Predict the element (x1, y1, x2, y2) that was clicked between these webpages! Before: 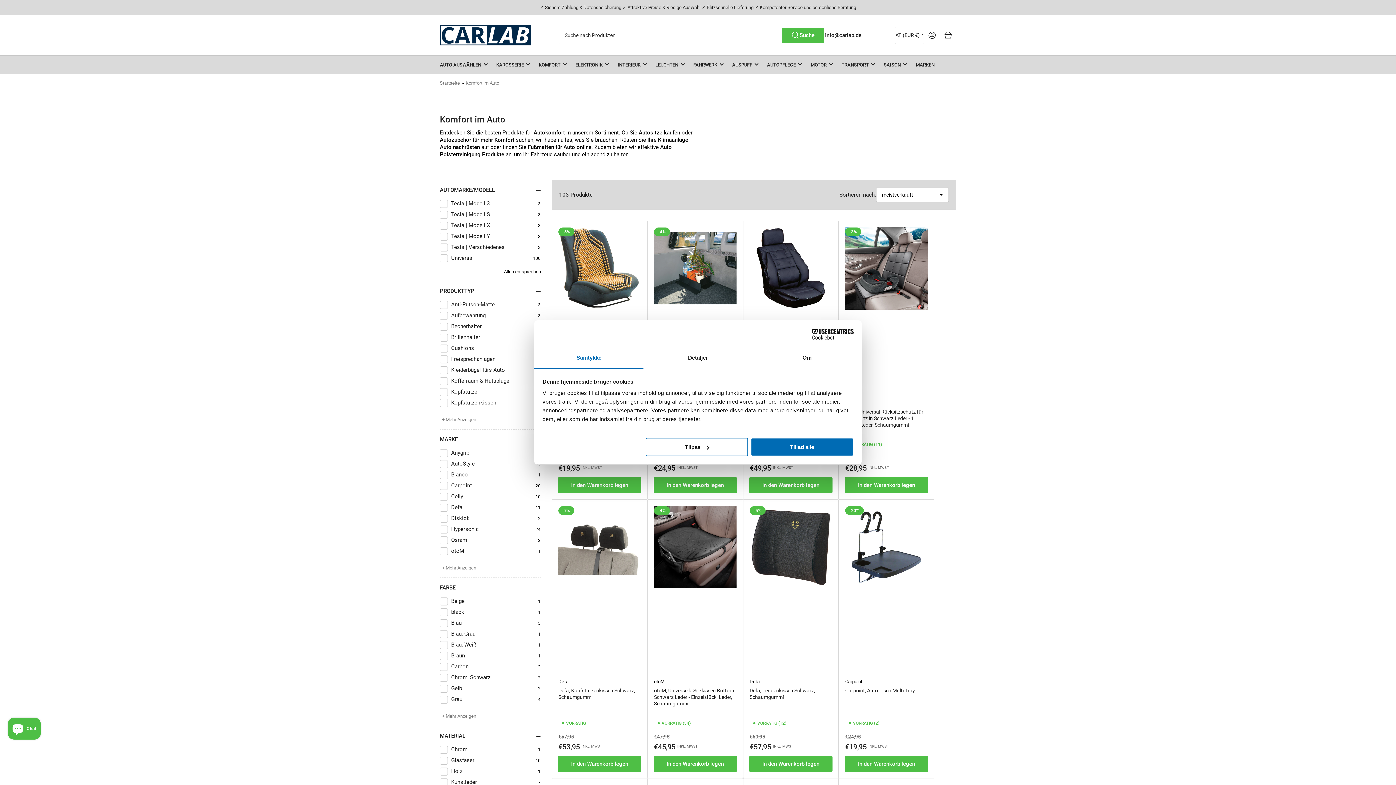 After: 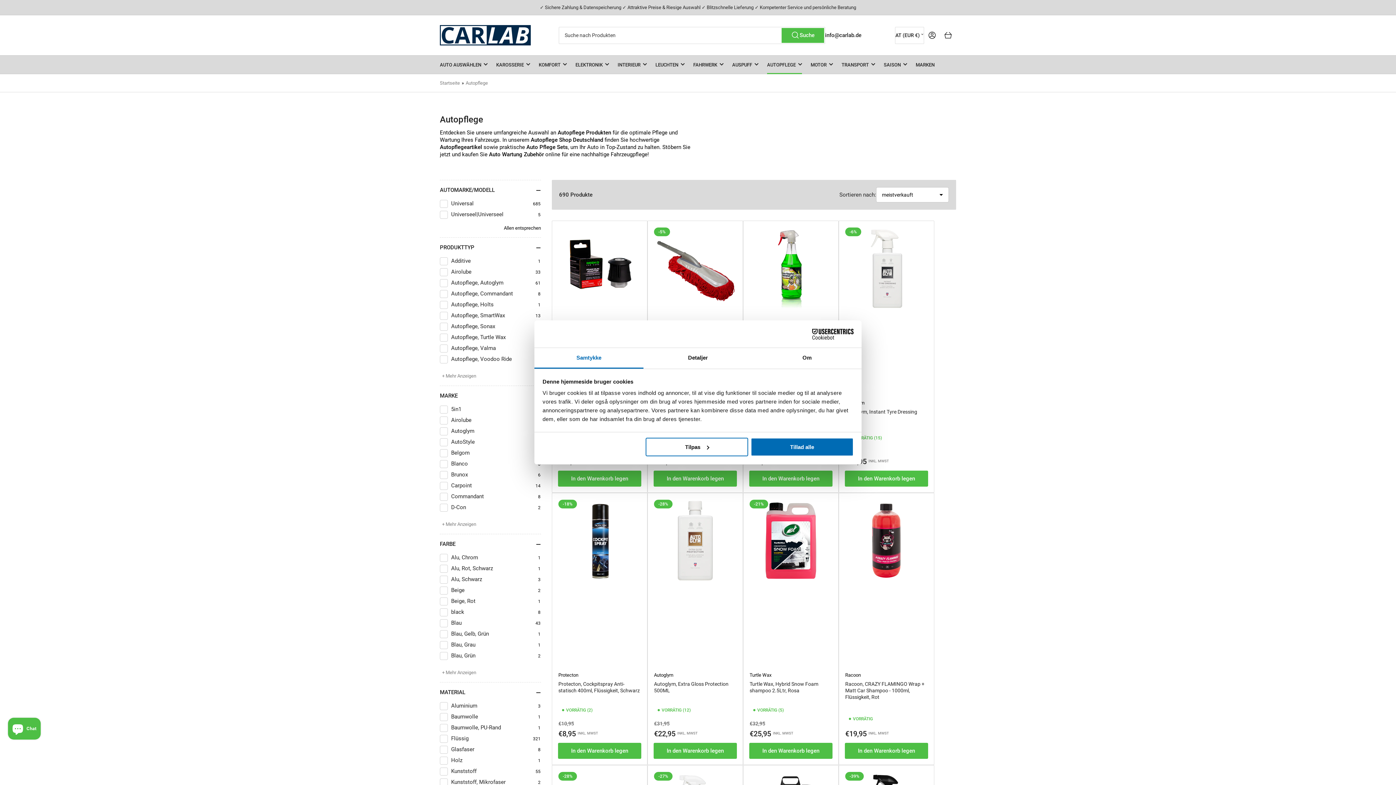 Action: label: AUTOPFLEGE bbox: (767, 55, 802, 73)